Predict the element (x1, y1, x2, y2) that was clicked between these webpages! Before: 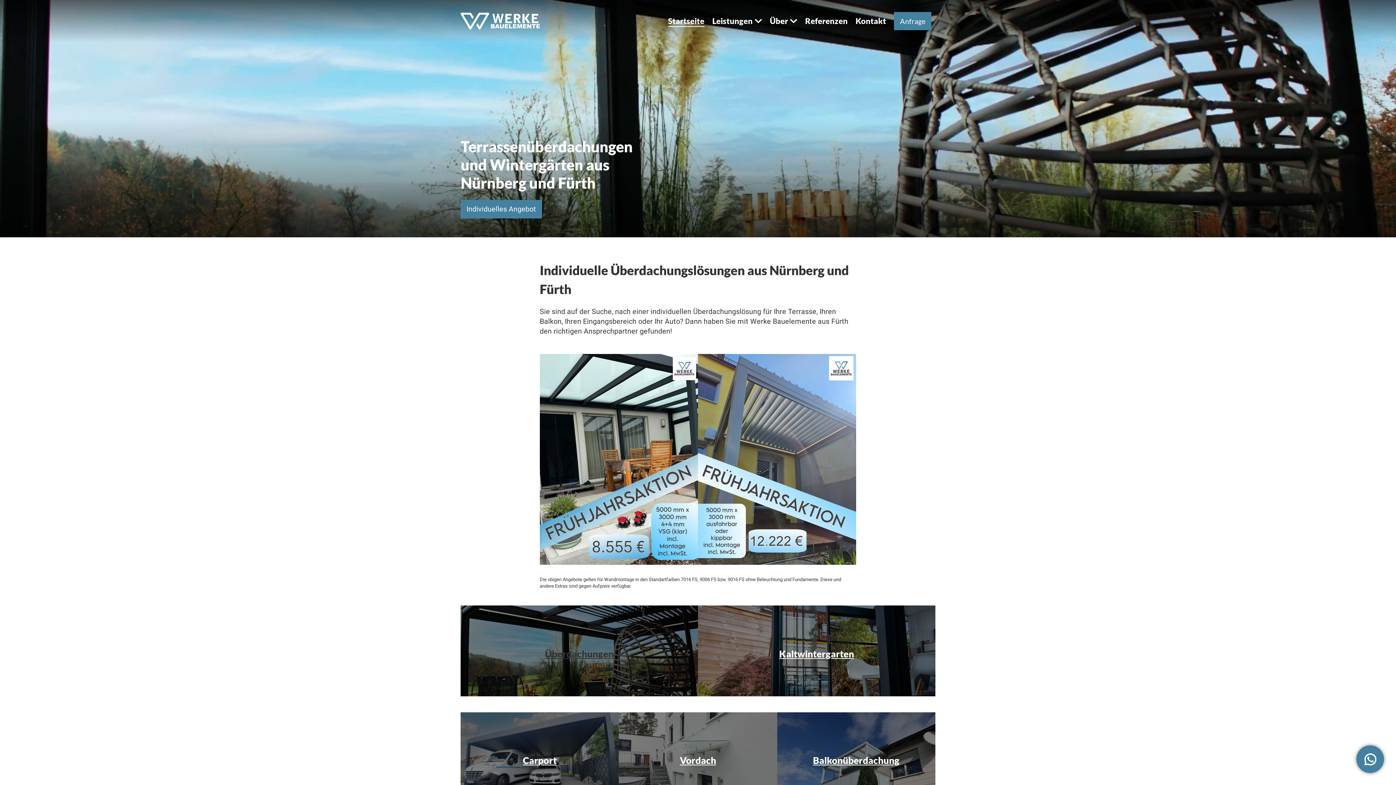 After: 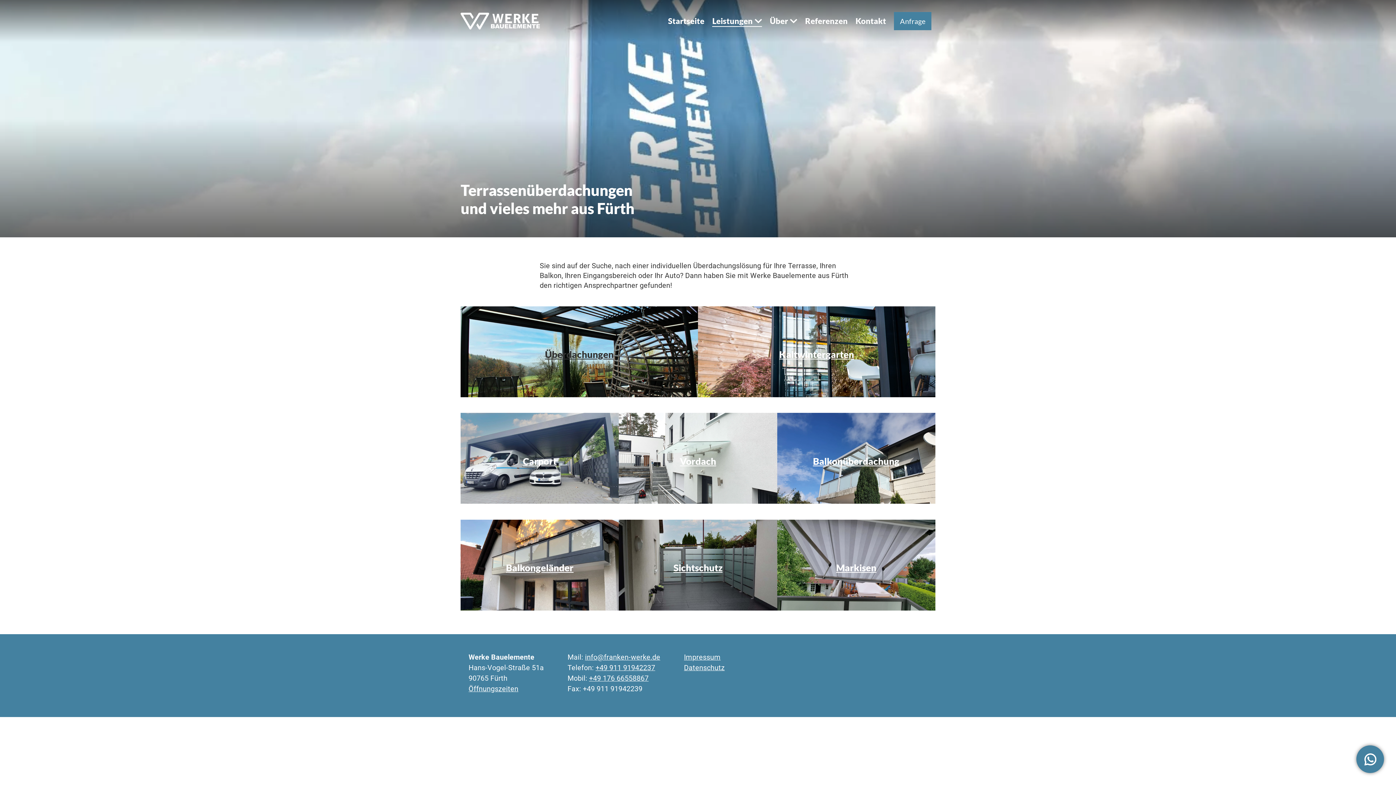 Action: bbox: (712, 15, 762, 26) label: Leistungen